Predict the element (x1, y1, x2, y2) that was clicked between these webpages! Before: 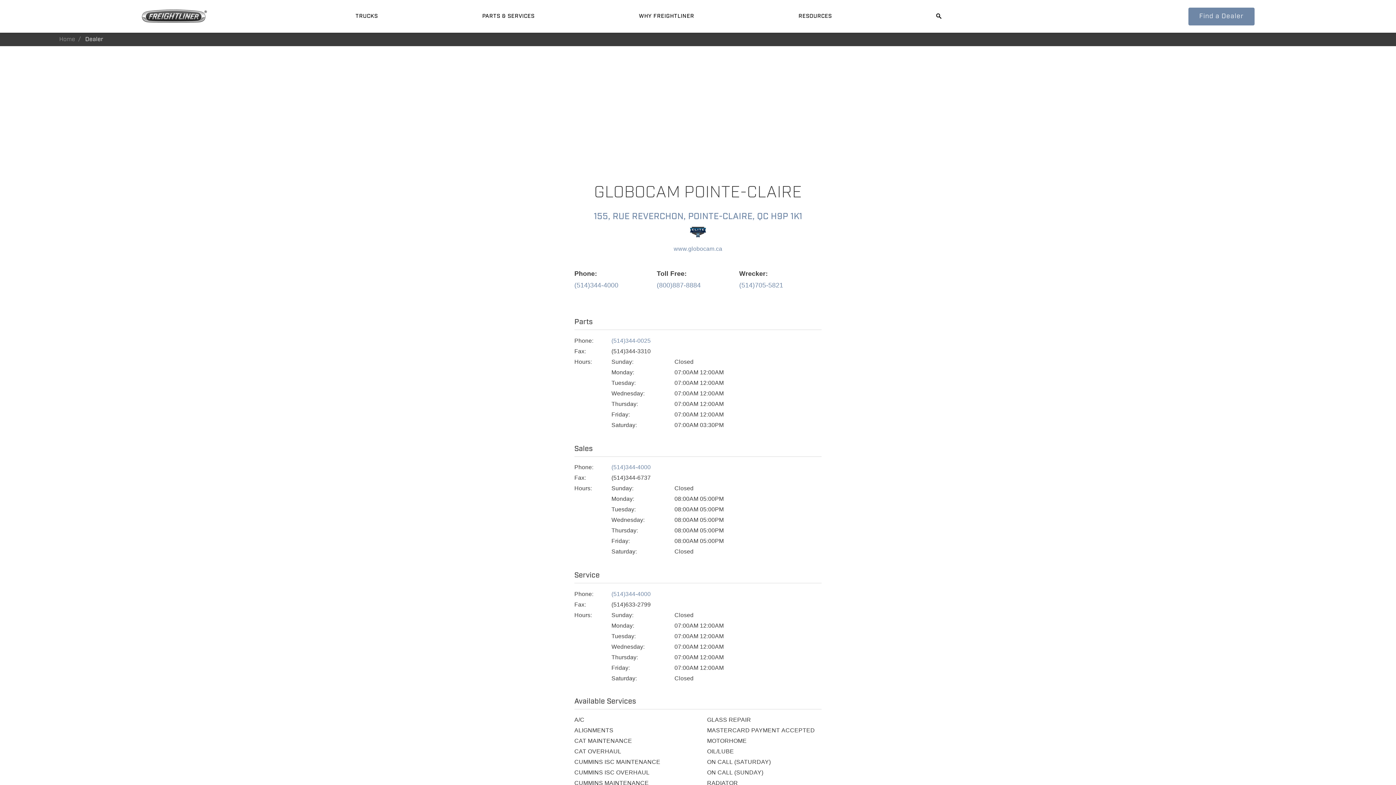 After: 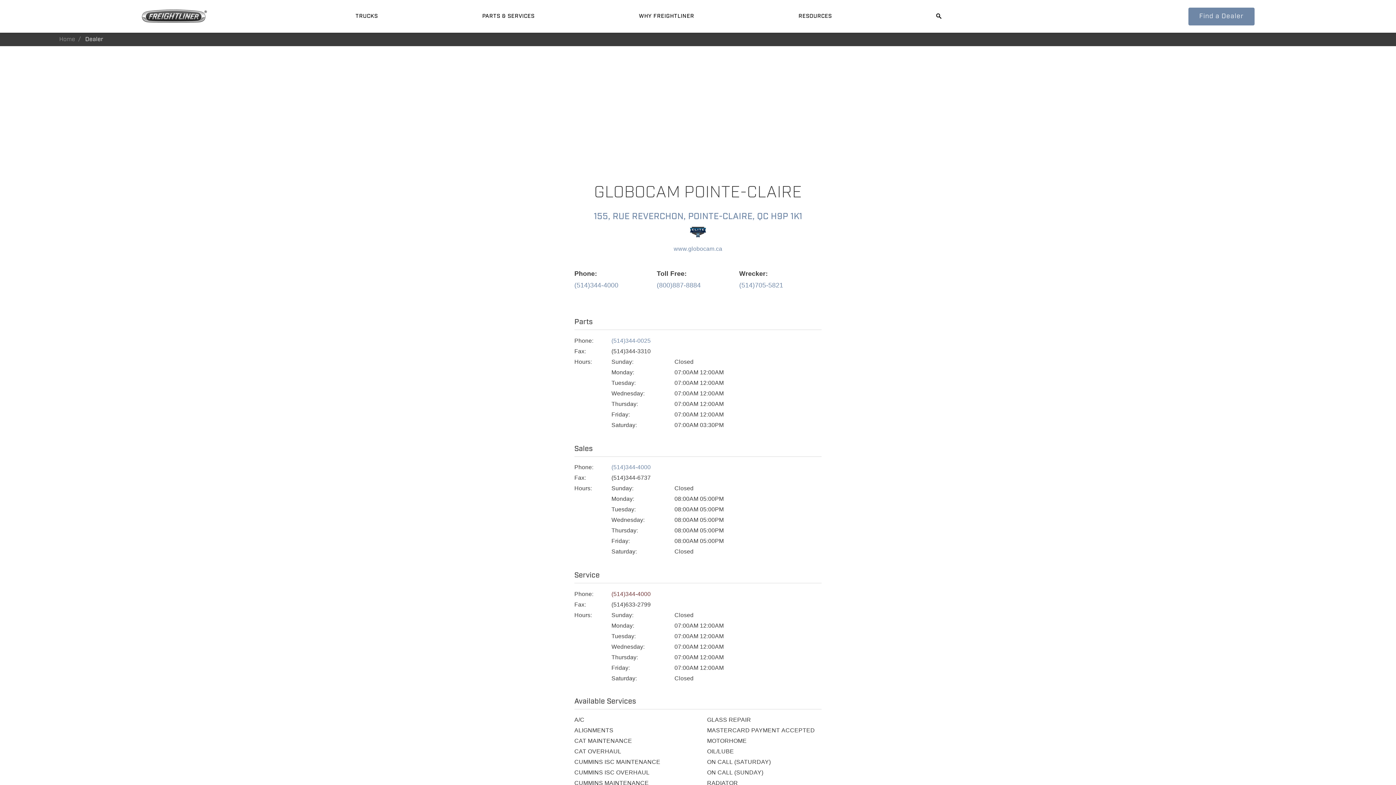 Action: bbox: (611, 588, 821, 599) label: (514)344-4000